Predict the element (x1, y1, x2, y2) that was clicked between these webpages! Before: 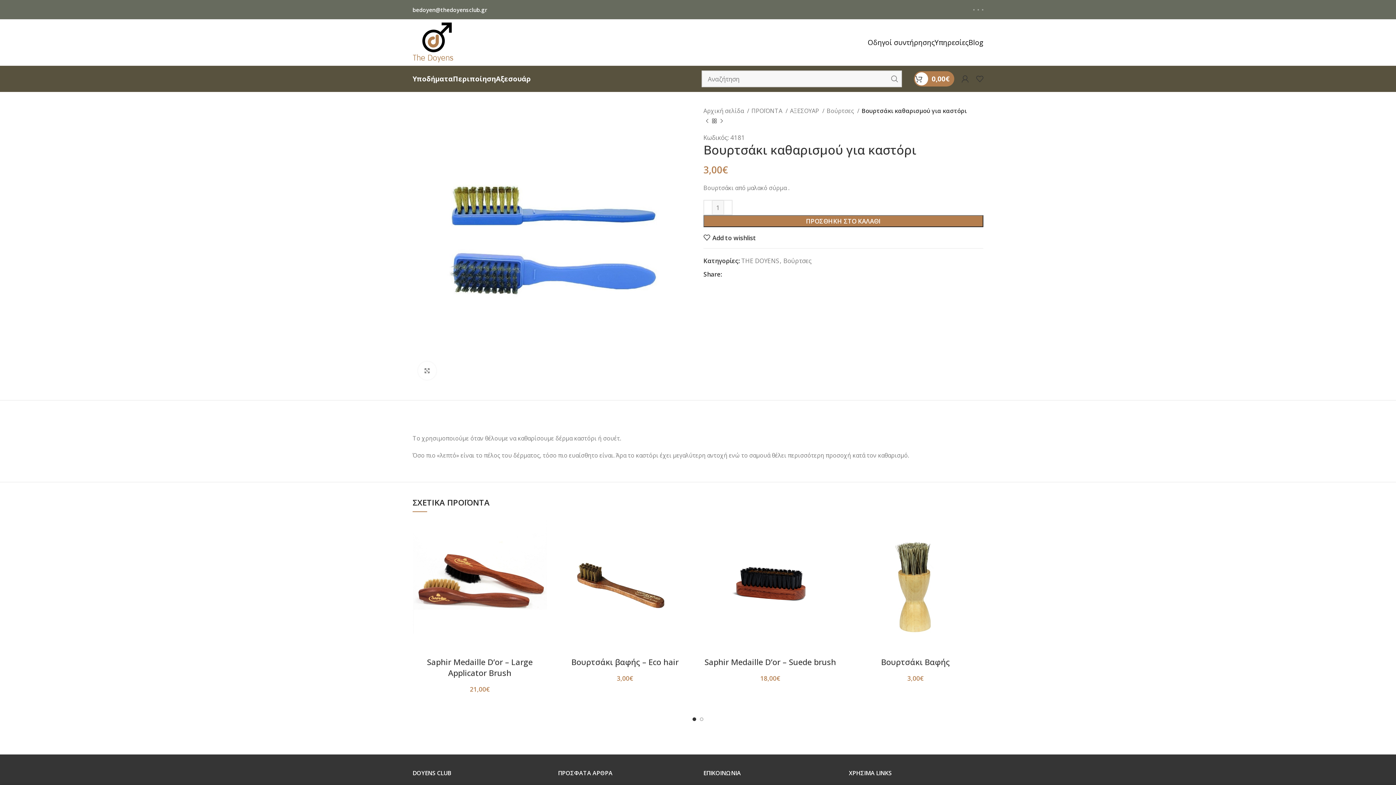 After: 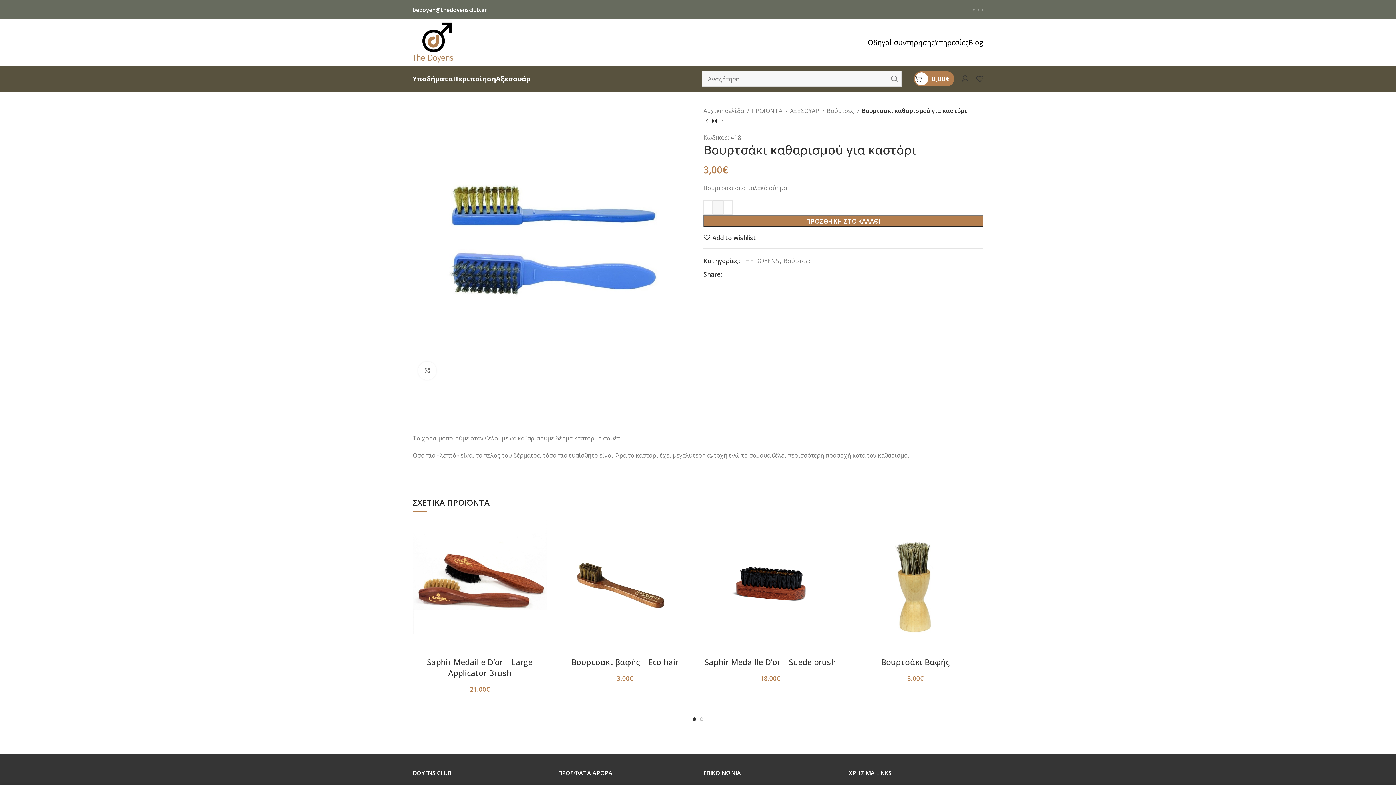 Action: label: Instagram social link bbox: (977, 8, 979, 10)